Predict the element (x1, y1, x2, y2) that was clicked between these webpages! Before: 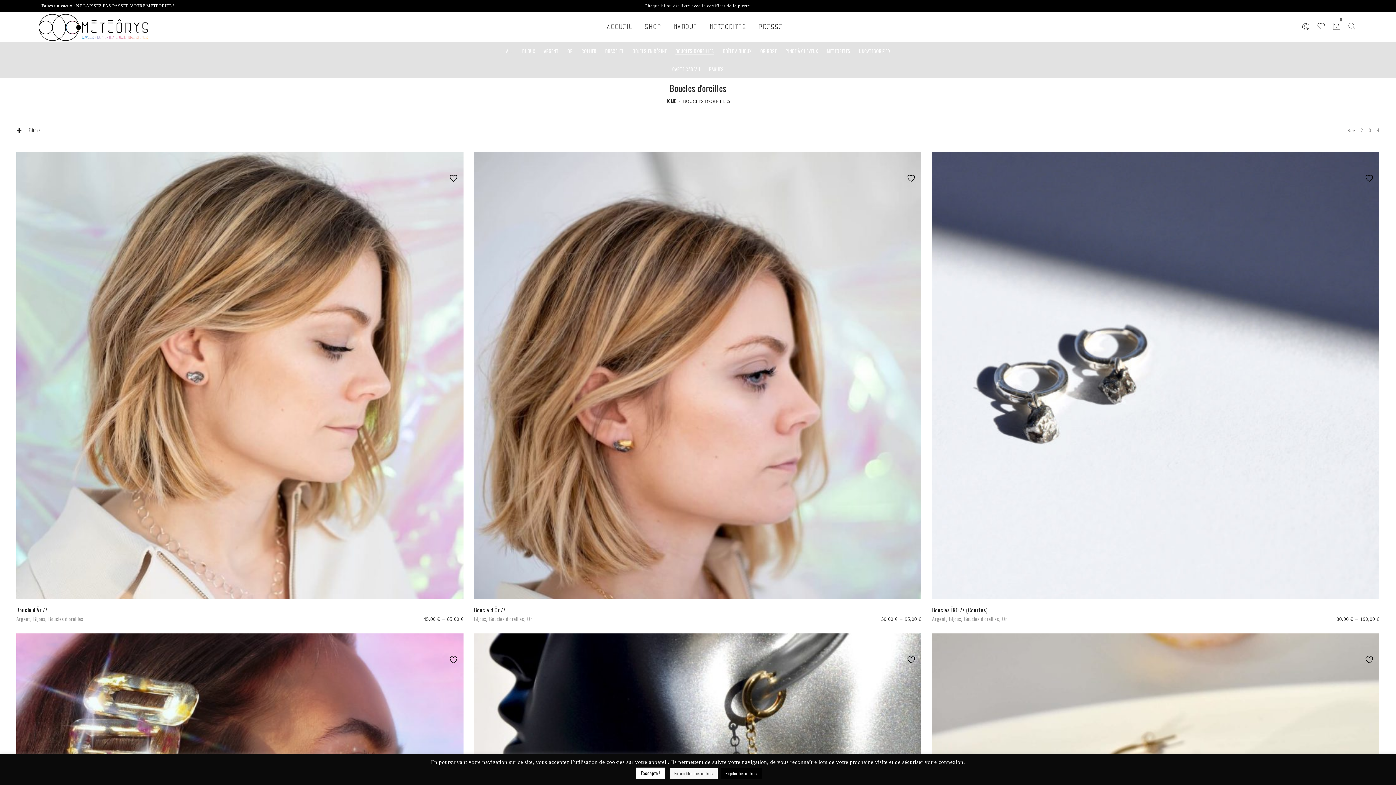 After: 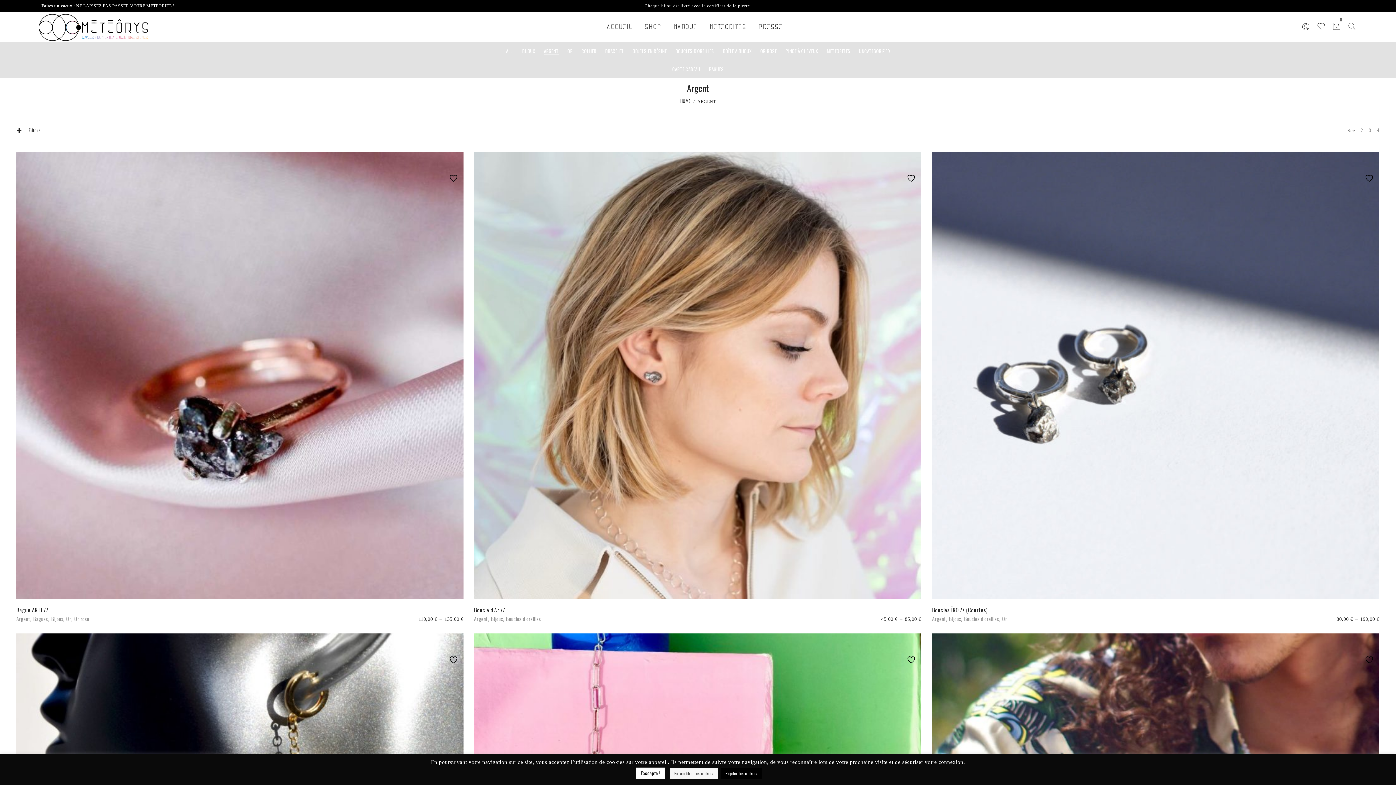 Action: bbox: (16, 615, 30, 622) label: Argent